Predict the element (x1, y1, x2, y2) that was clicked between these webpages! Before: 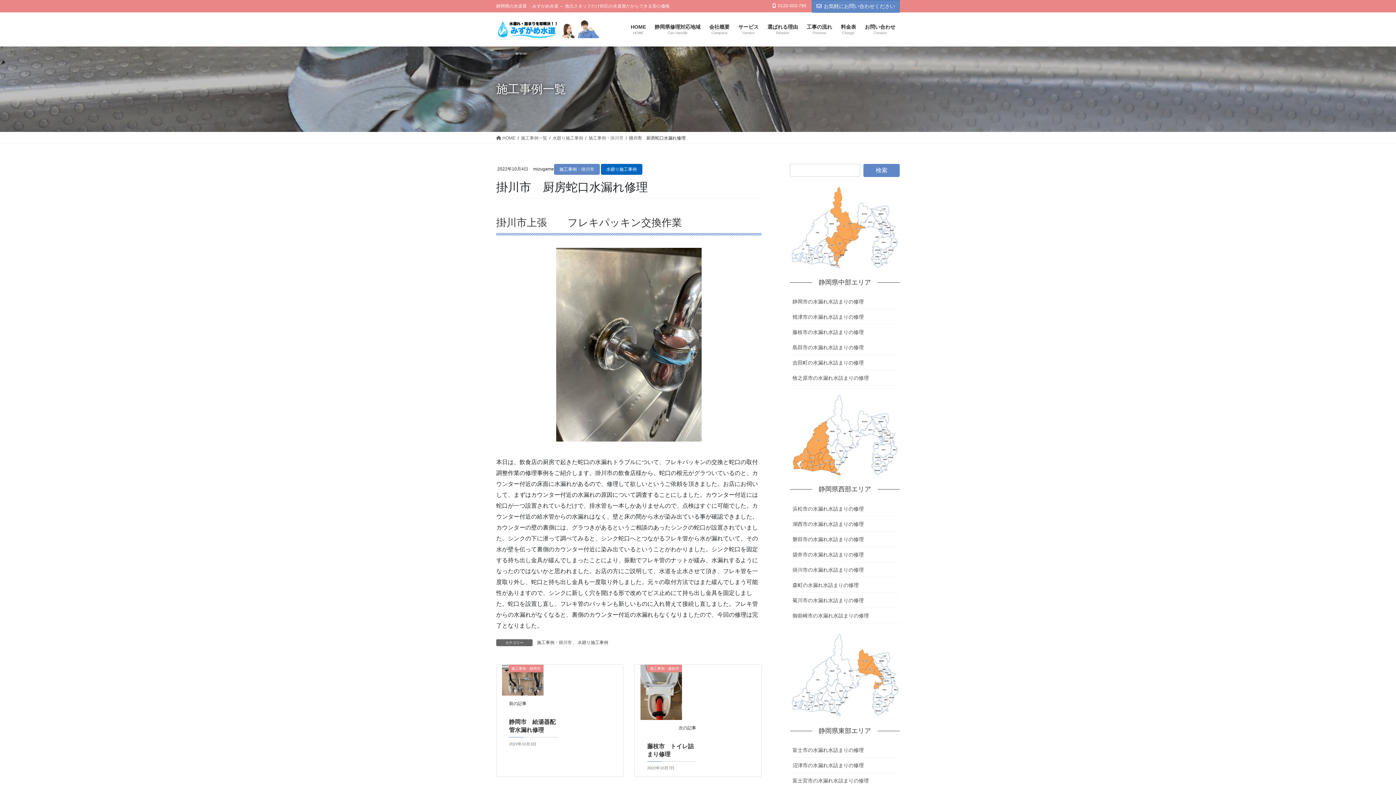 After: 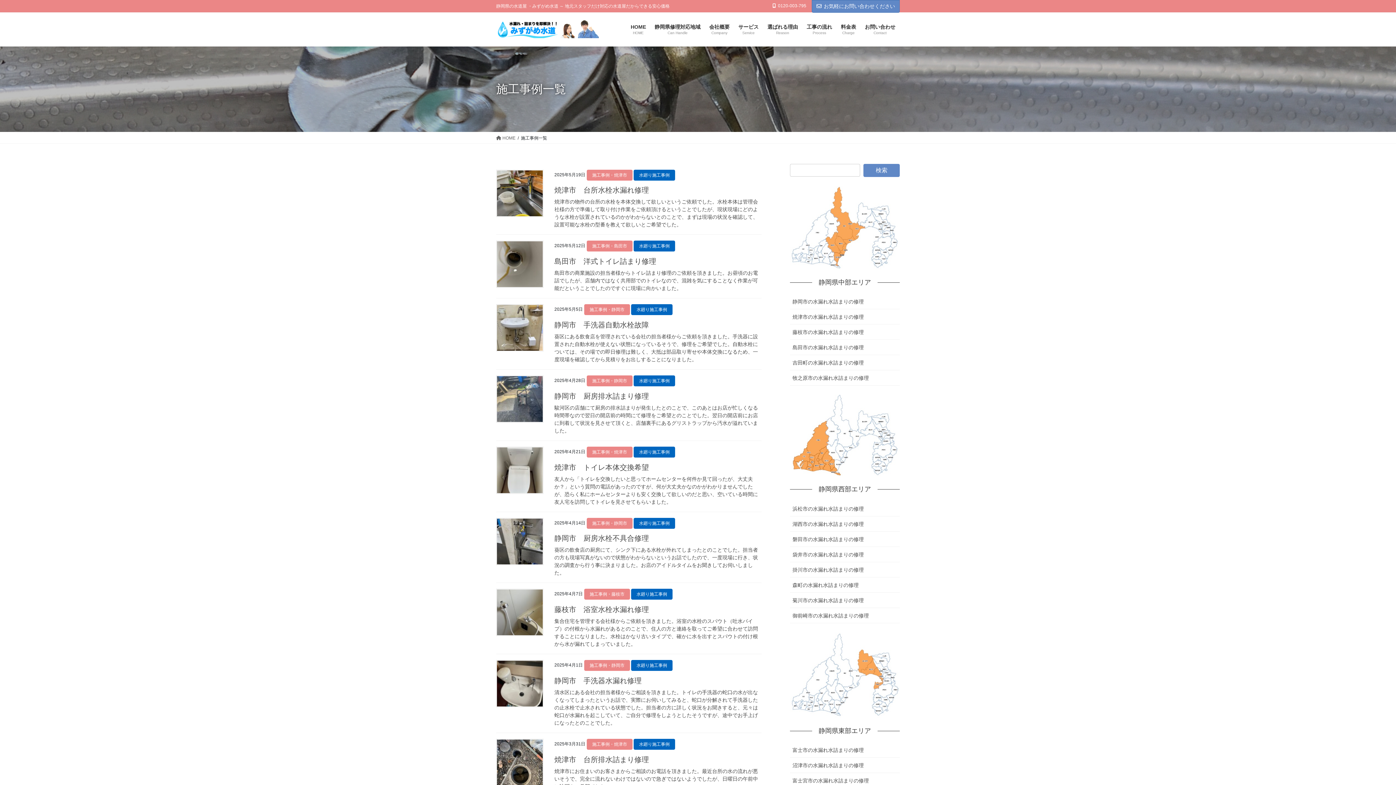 Action: label: 施工事例一覧 bbox: (521, 134, 547, 141)